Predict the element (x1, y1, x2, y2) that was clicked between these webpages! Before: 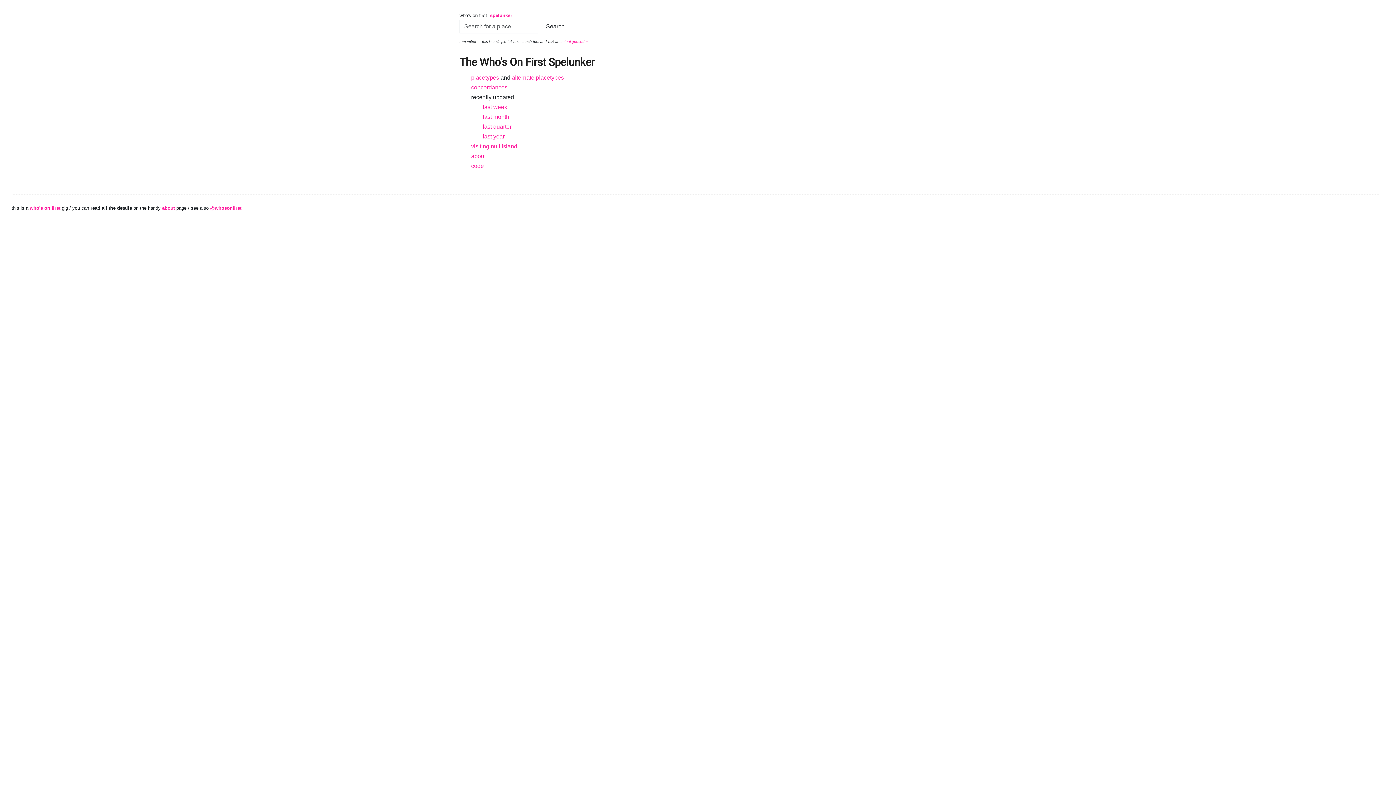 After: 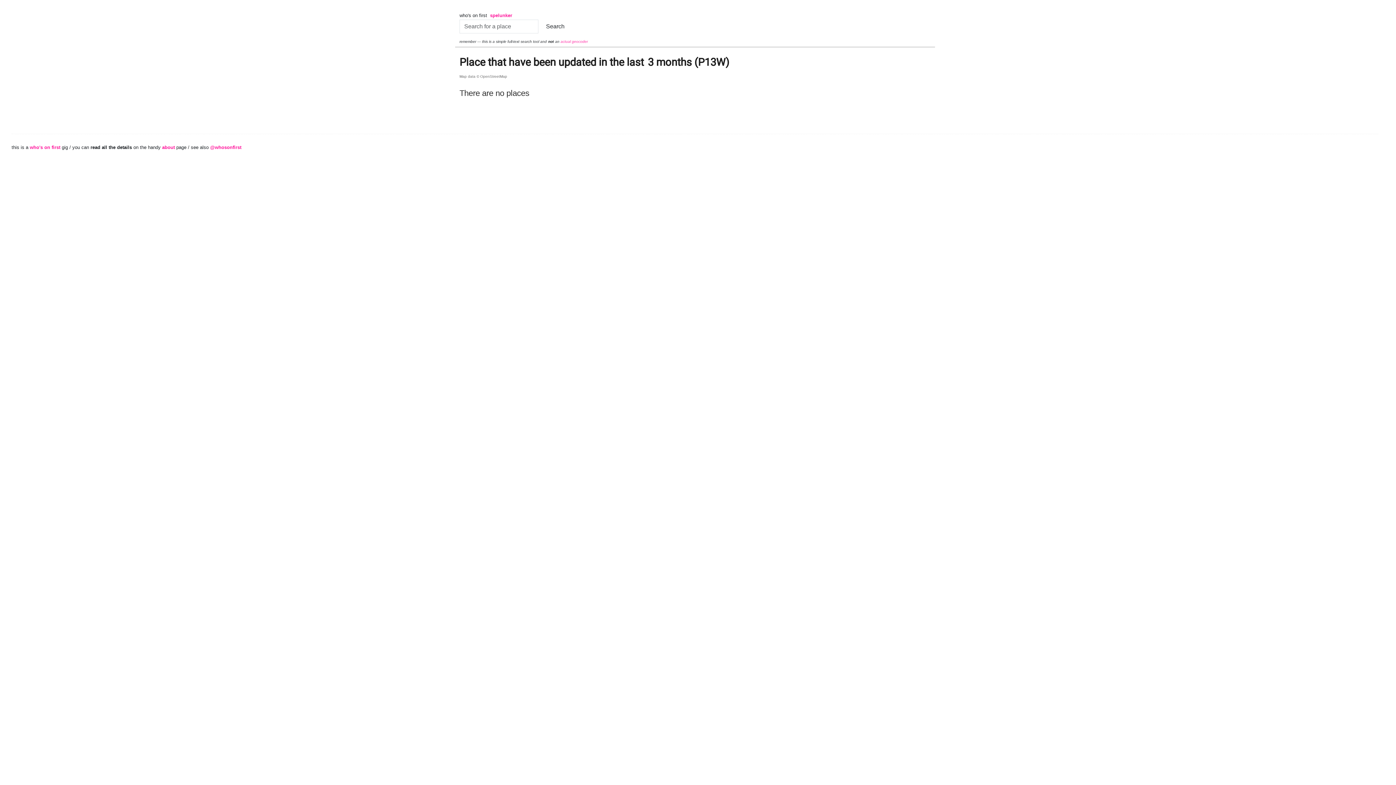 Action: label: last quarter bbox: (482, 123, 511, 129)